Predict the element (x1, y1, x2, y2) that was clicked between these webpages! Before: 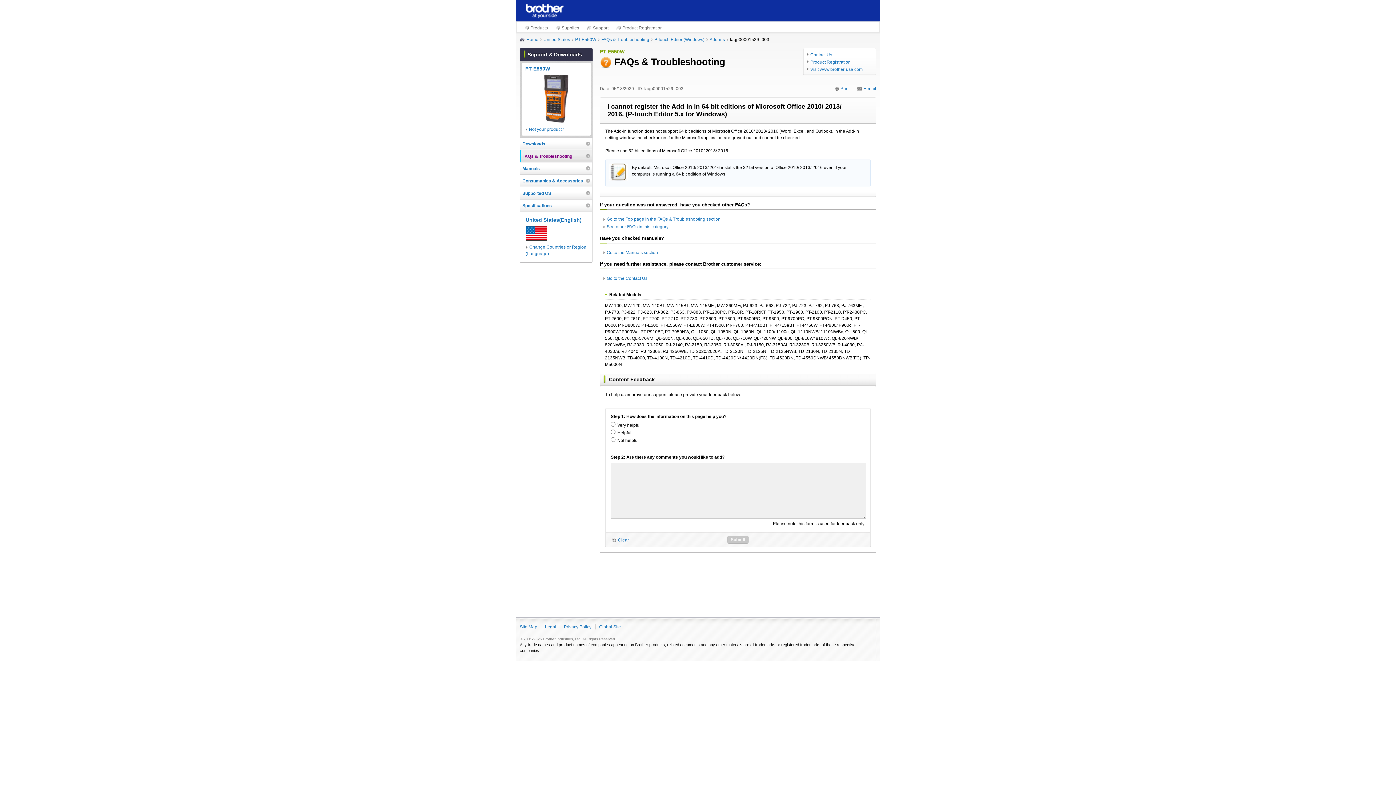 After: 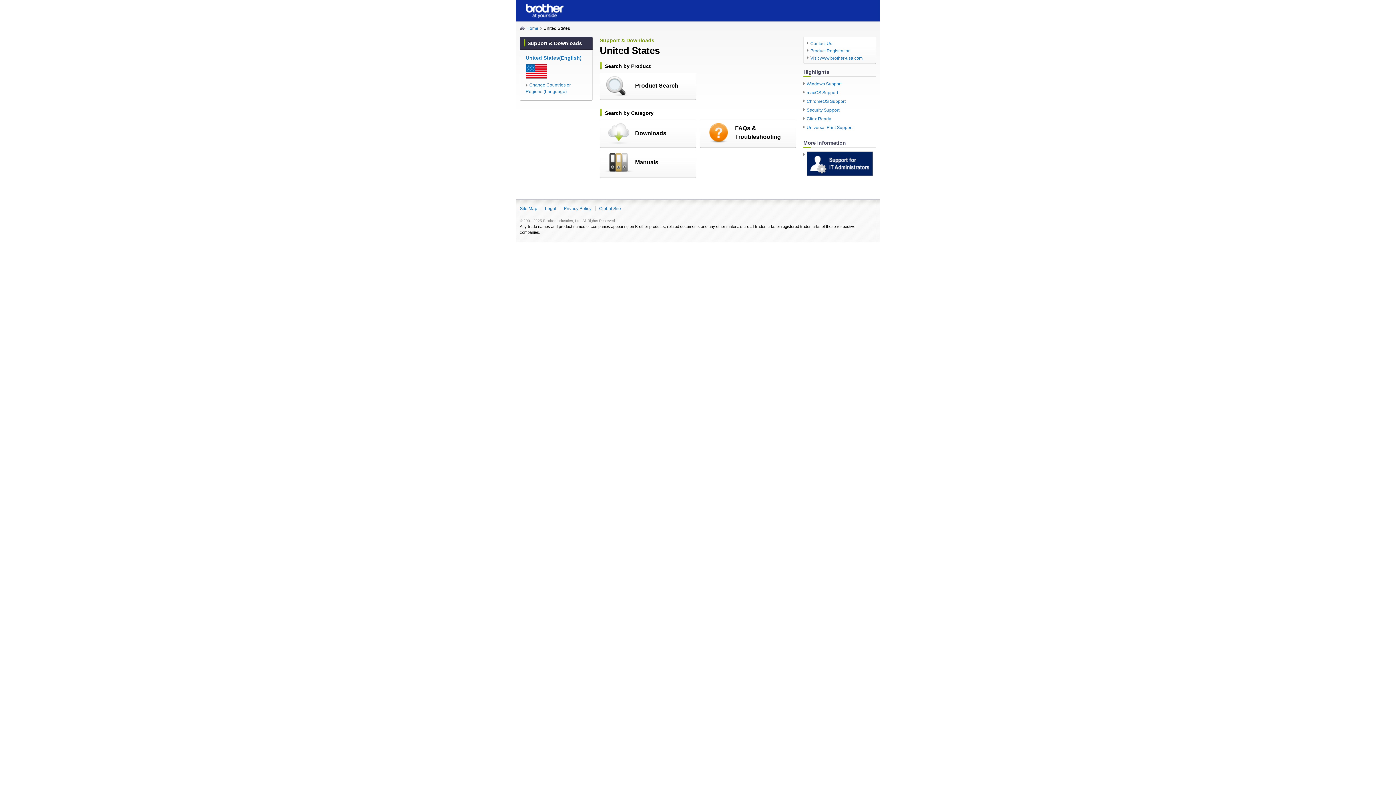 Action: bbox: (525, 217, 581, 222) label: United States(English)